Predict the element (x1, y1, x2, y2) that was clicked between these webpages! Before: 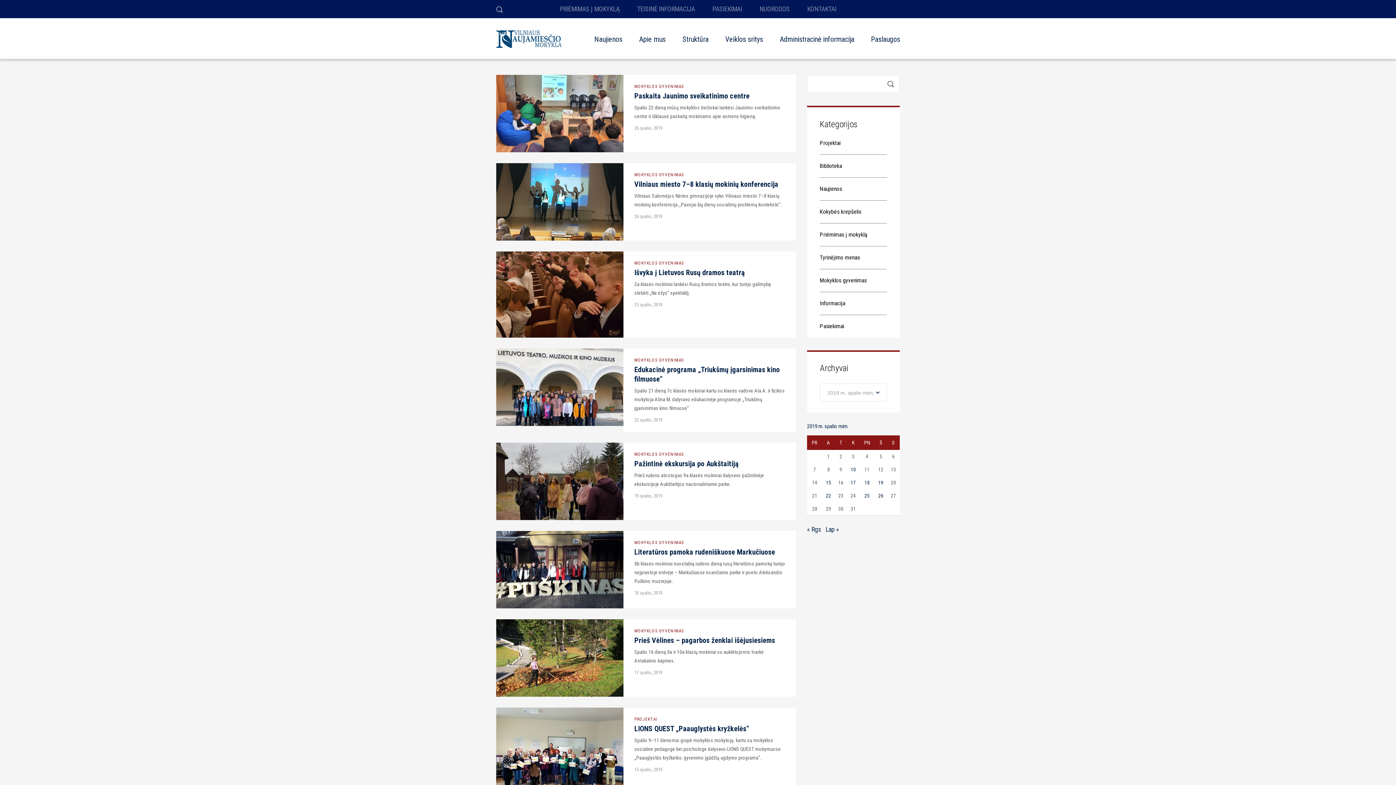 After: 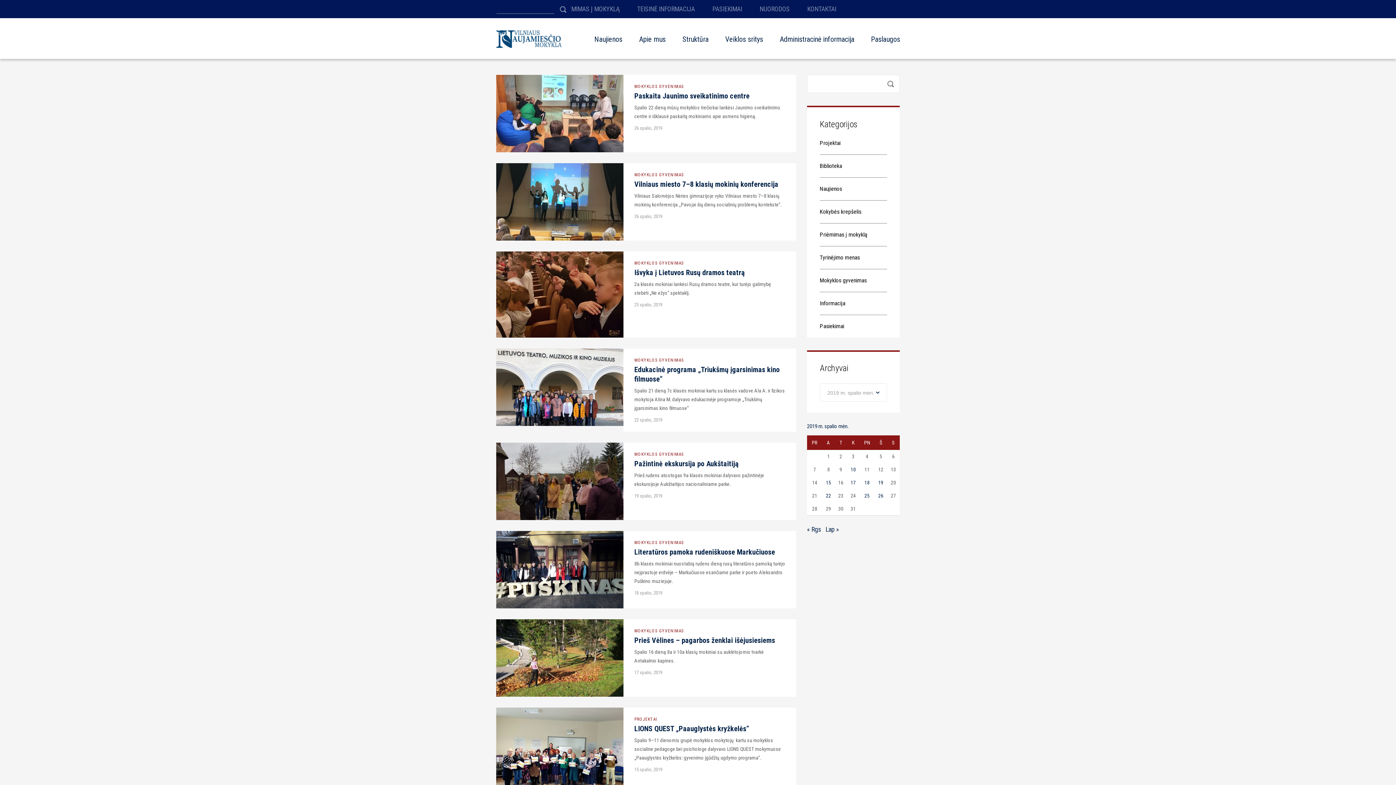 Action: bbox: (496, 3, 507, 15)